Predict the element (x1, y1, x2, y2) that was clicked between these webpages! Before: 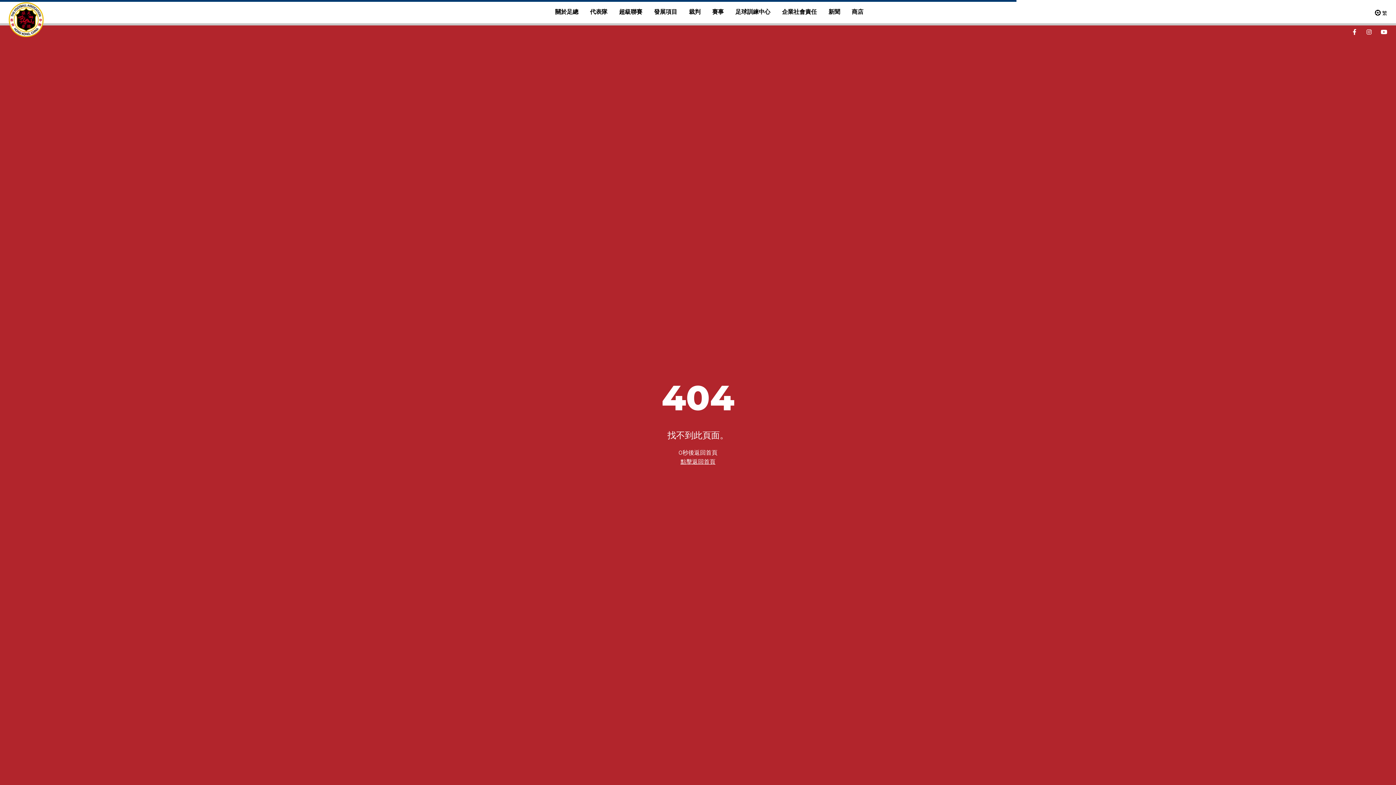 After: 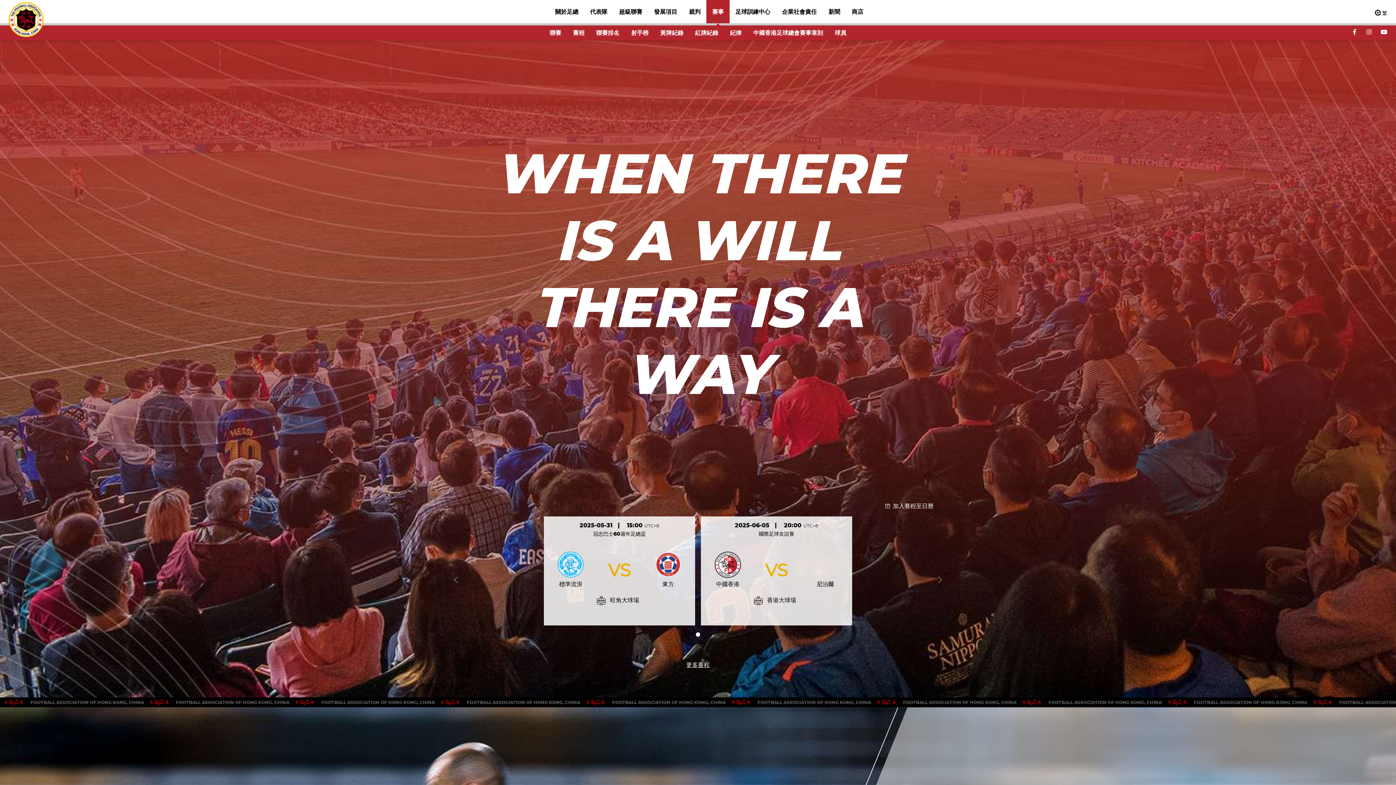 Action: label: 賽事 bbox: (706, 0, 729, 23)